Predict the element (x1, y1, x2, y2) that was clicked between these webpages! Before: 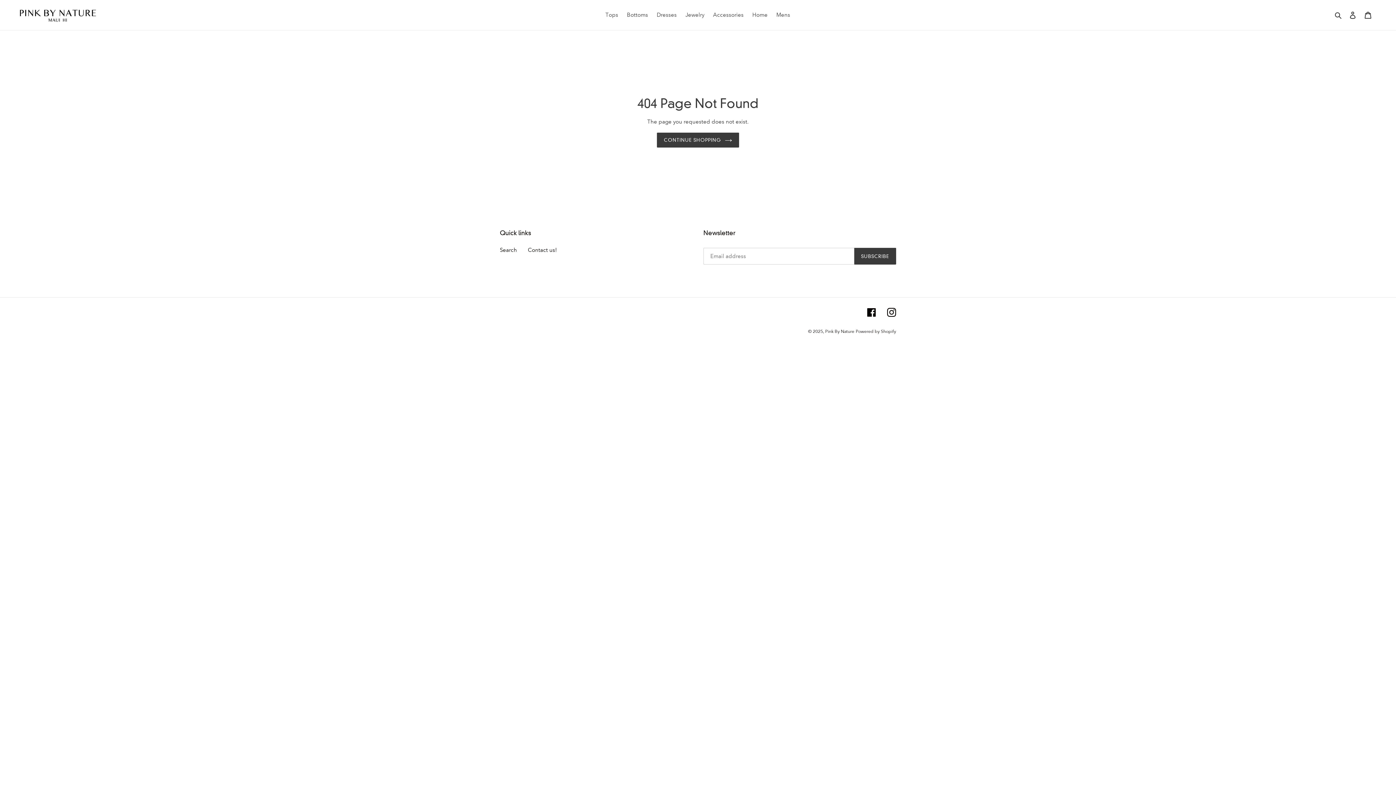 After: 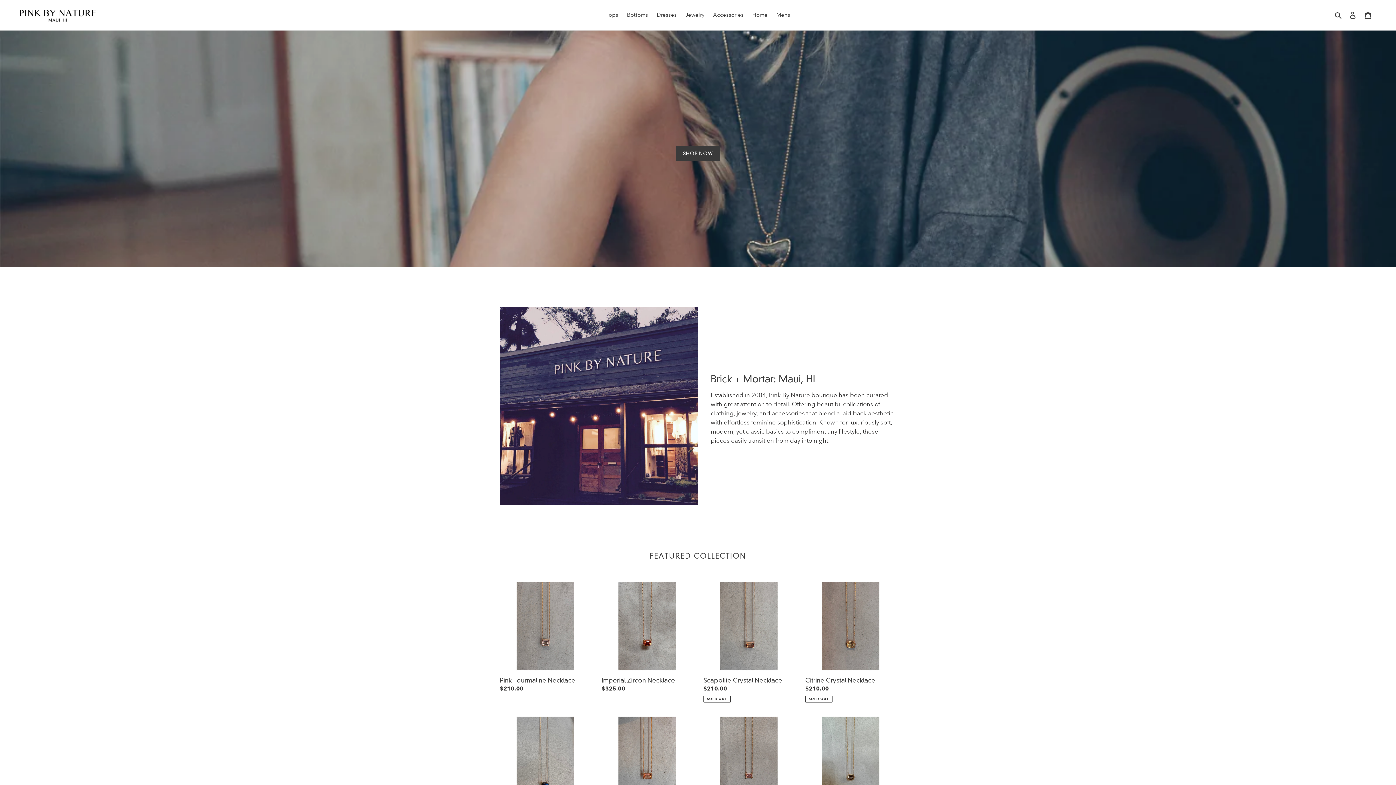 Action: bbox: (825, 329, 854, 334) label: Pink By Nature